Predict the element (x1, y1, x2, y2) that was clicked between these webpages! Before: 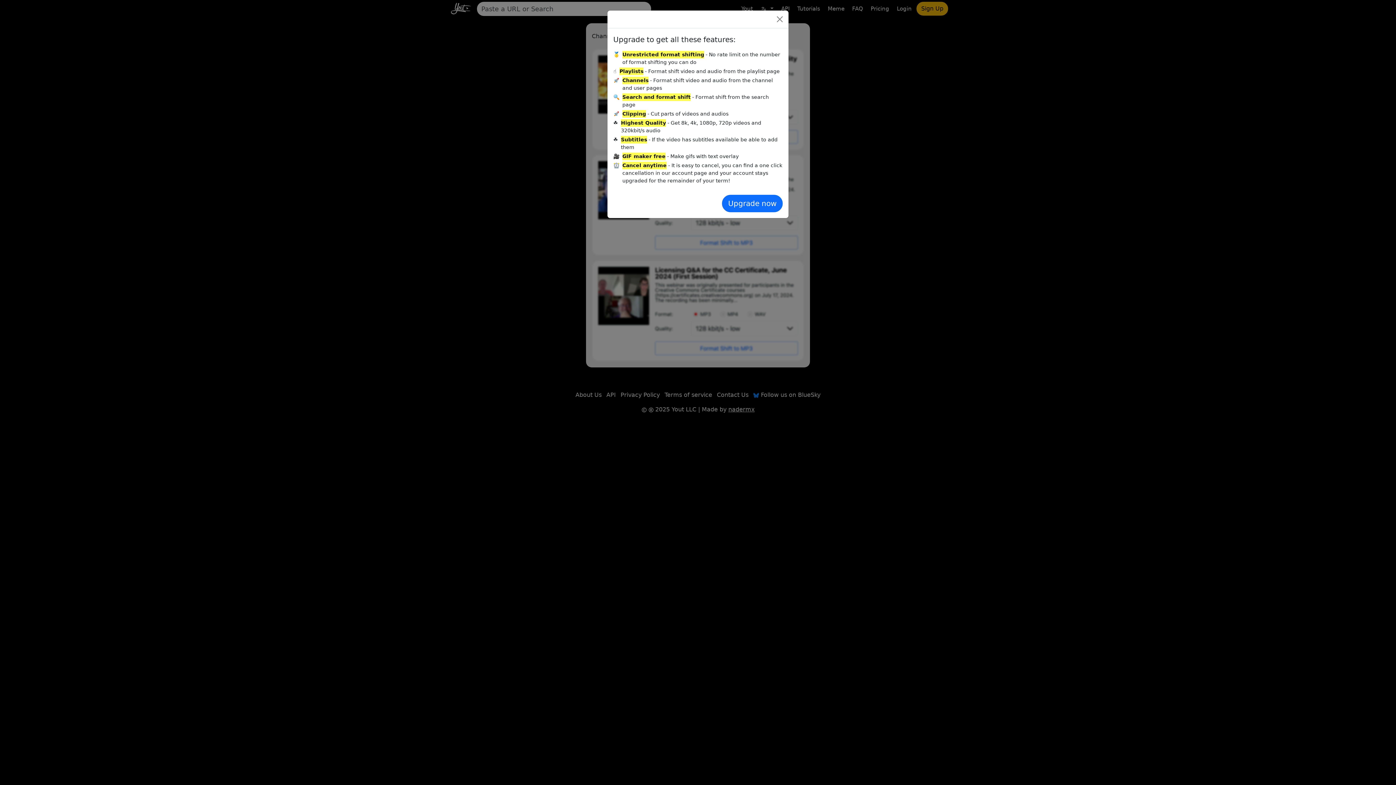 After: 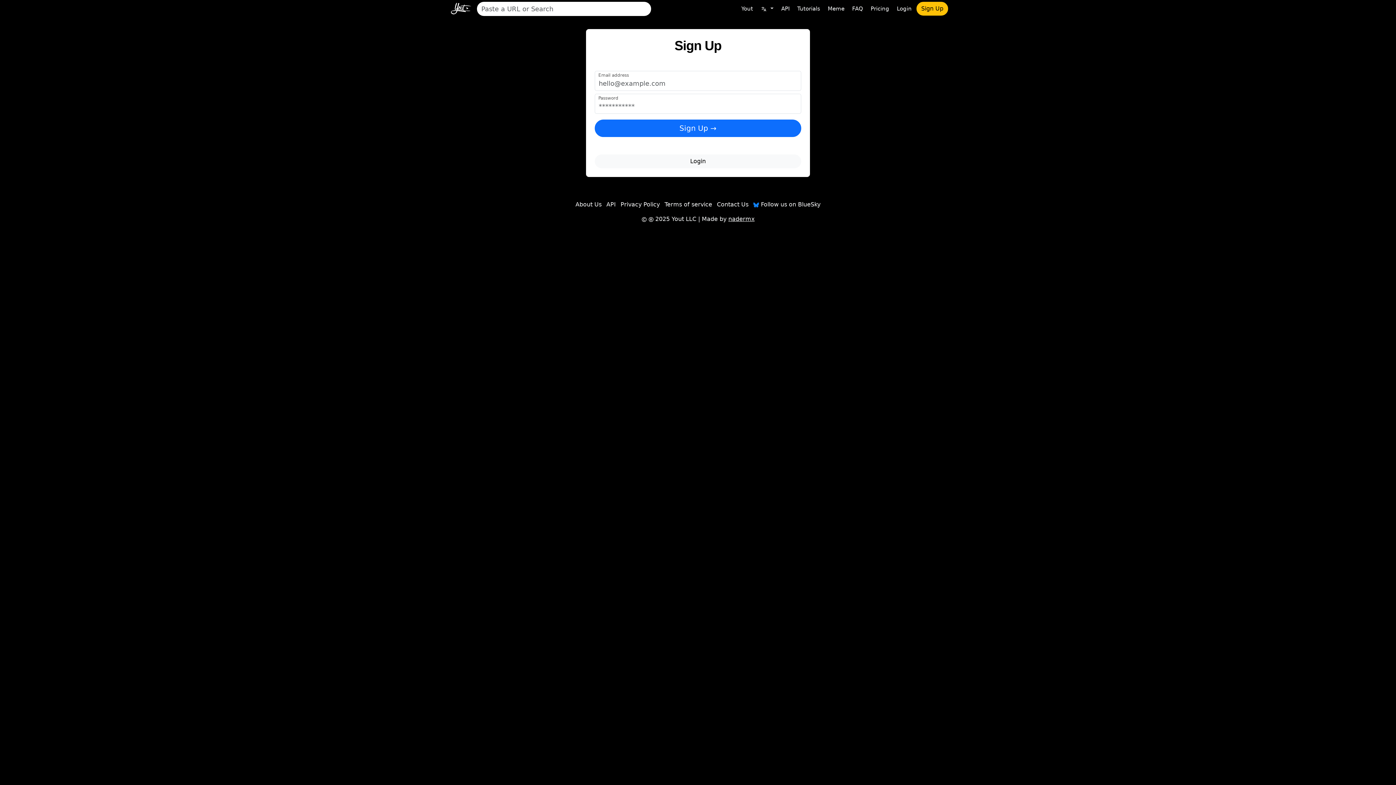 Action: label: Upgrade now bbox: (722, 194, 782, 212)